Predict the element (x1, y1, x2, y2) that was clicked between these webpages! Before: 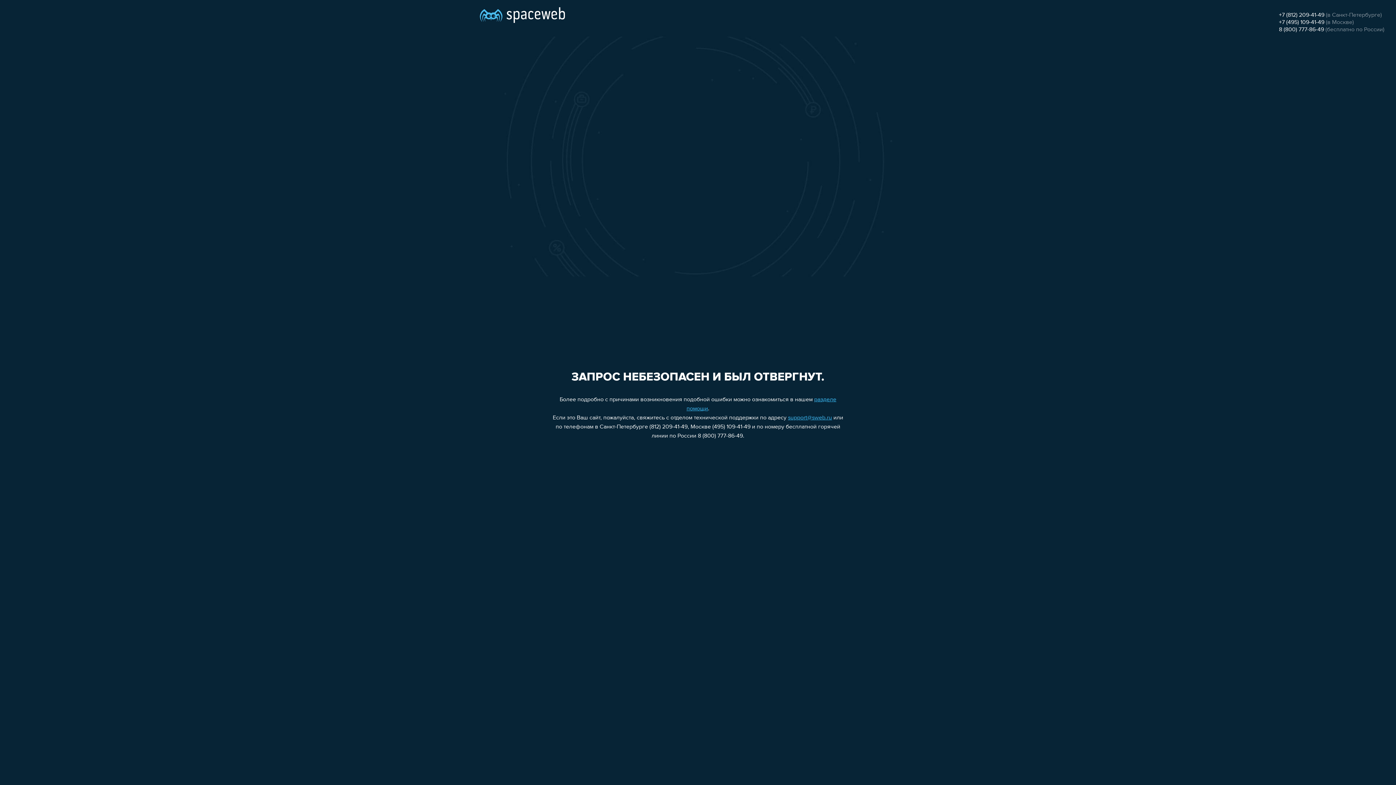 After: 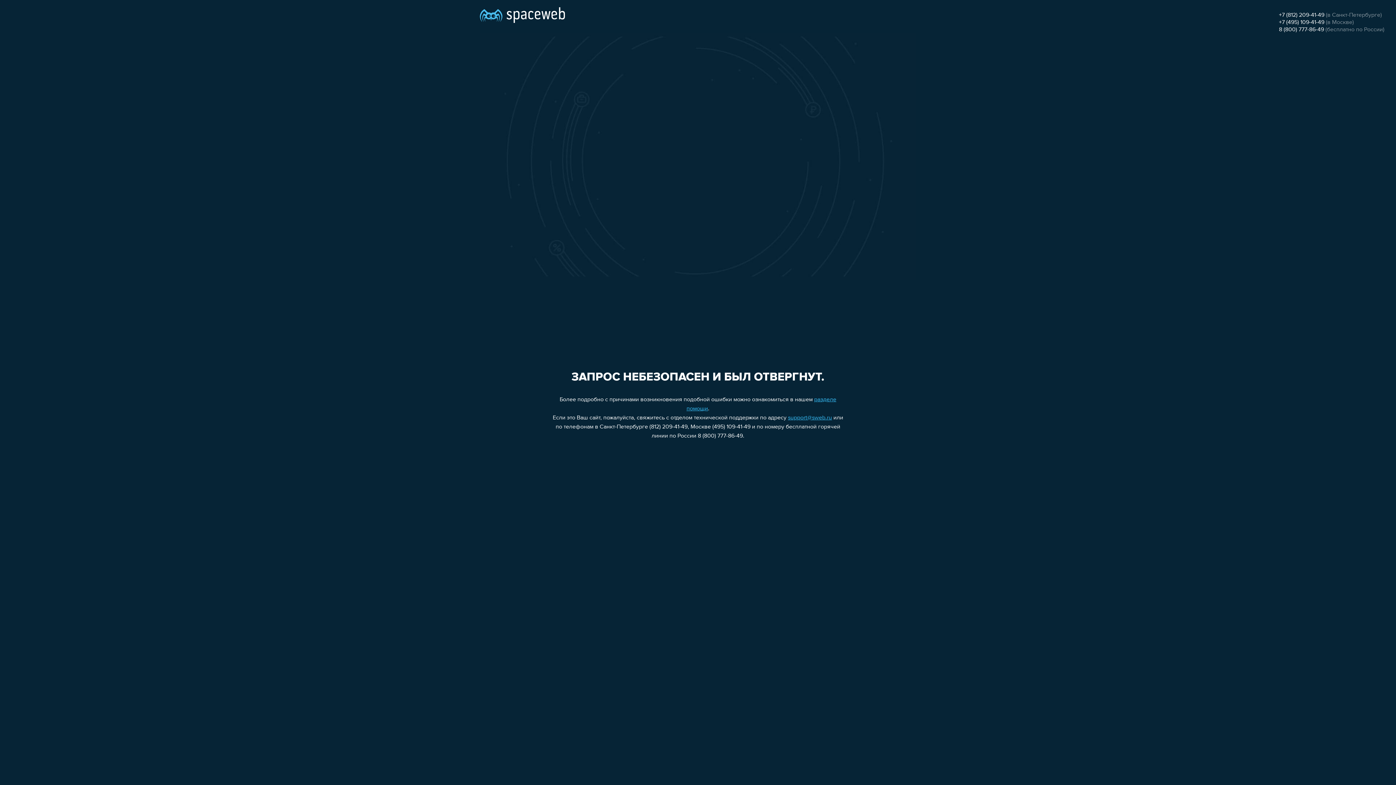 Action: bbox: (1279, 12, 1324, 18) label: +7 (812) 209-41-49